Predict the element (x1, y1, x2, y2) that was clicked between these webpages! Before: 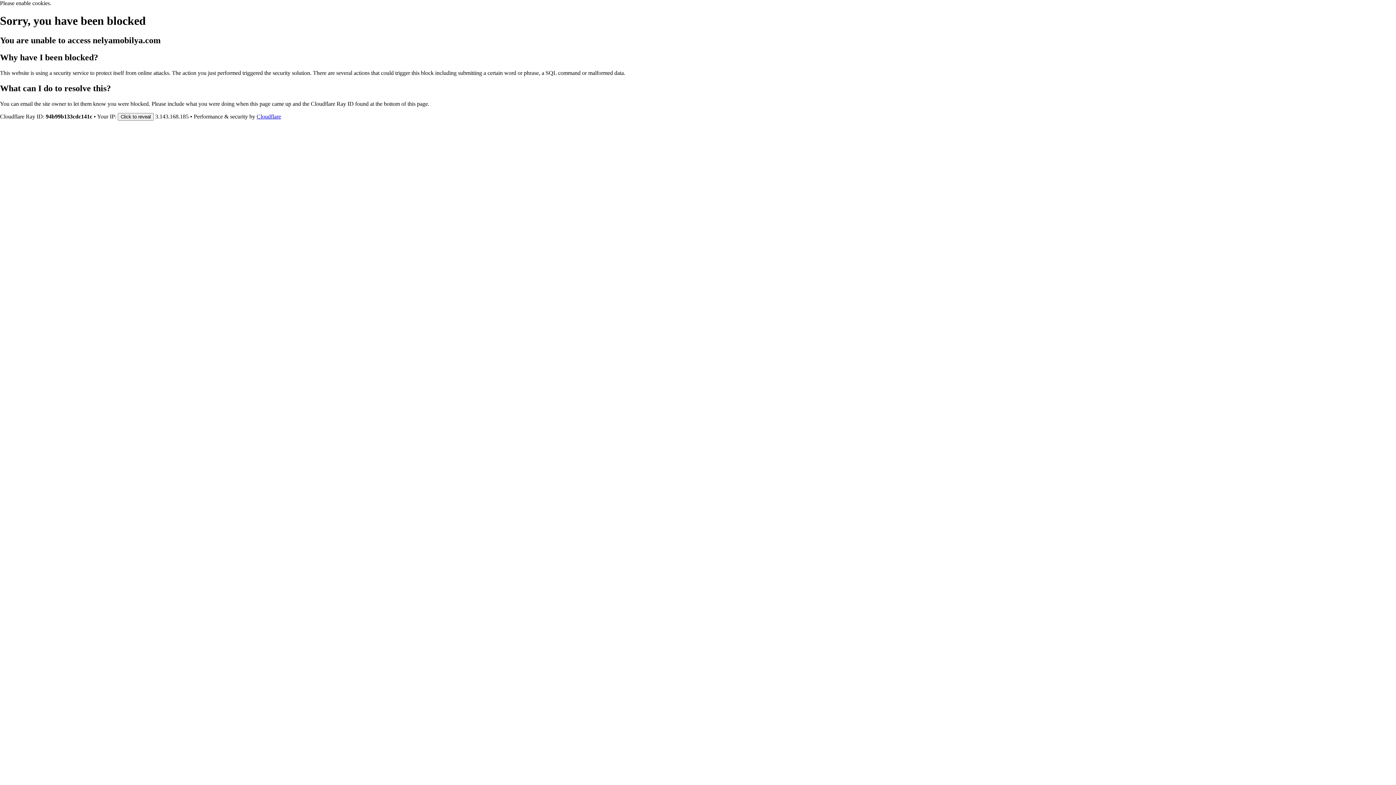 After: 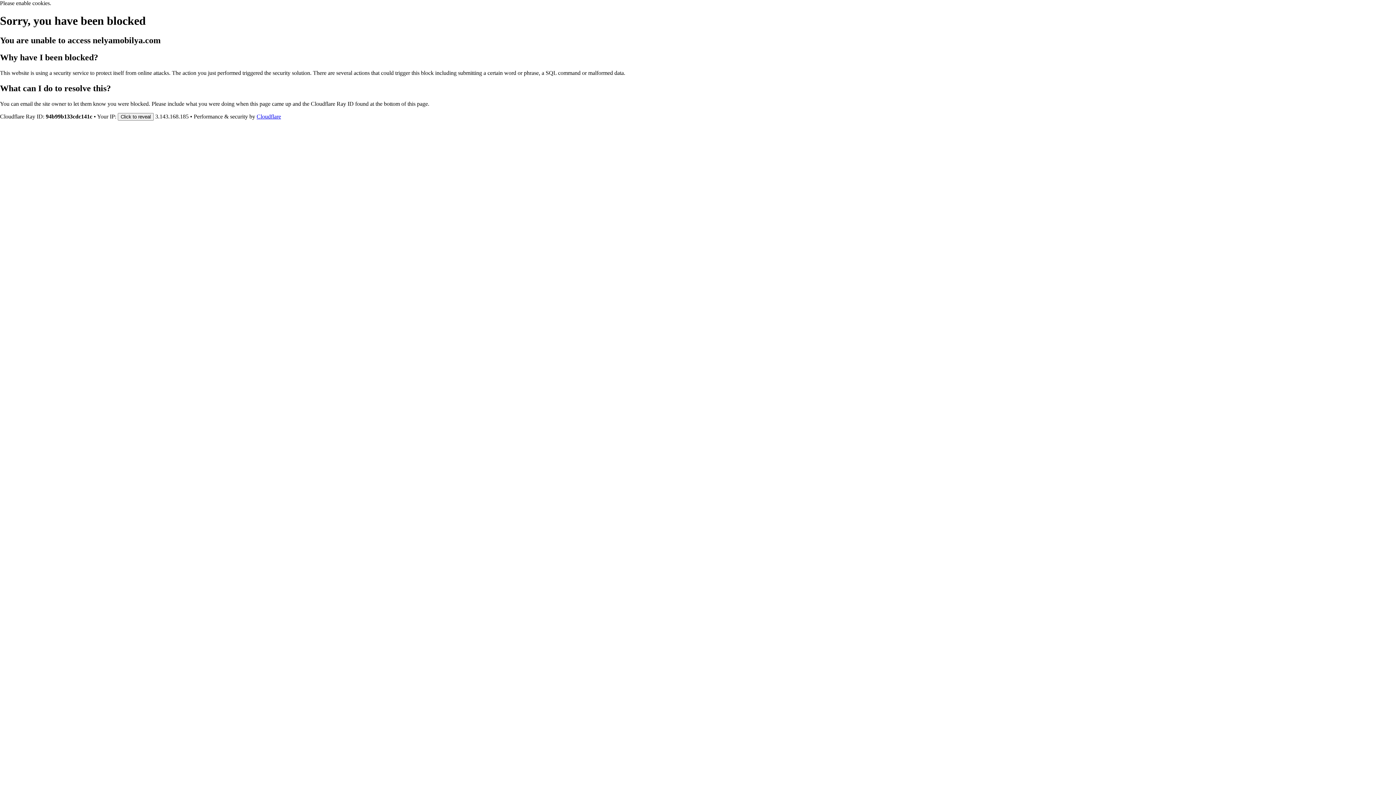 Action: bbox: (256, 113, 281, 119) label: Cloudflare